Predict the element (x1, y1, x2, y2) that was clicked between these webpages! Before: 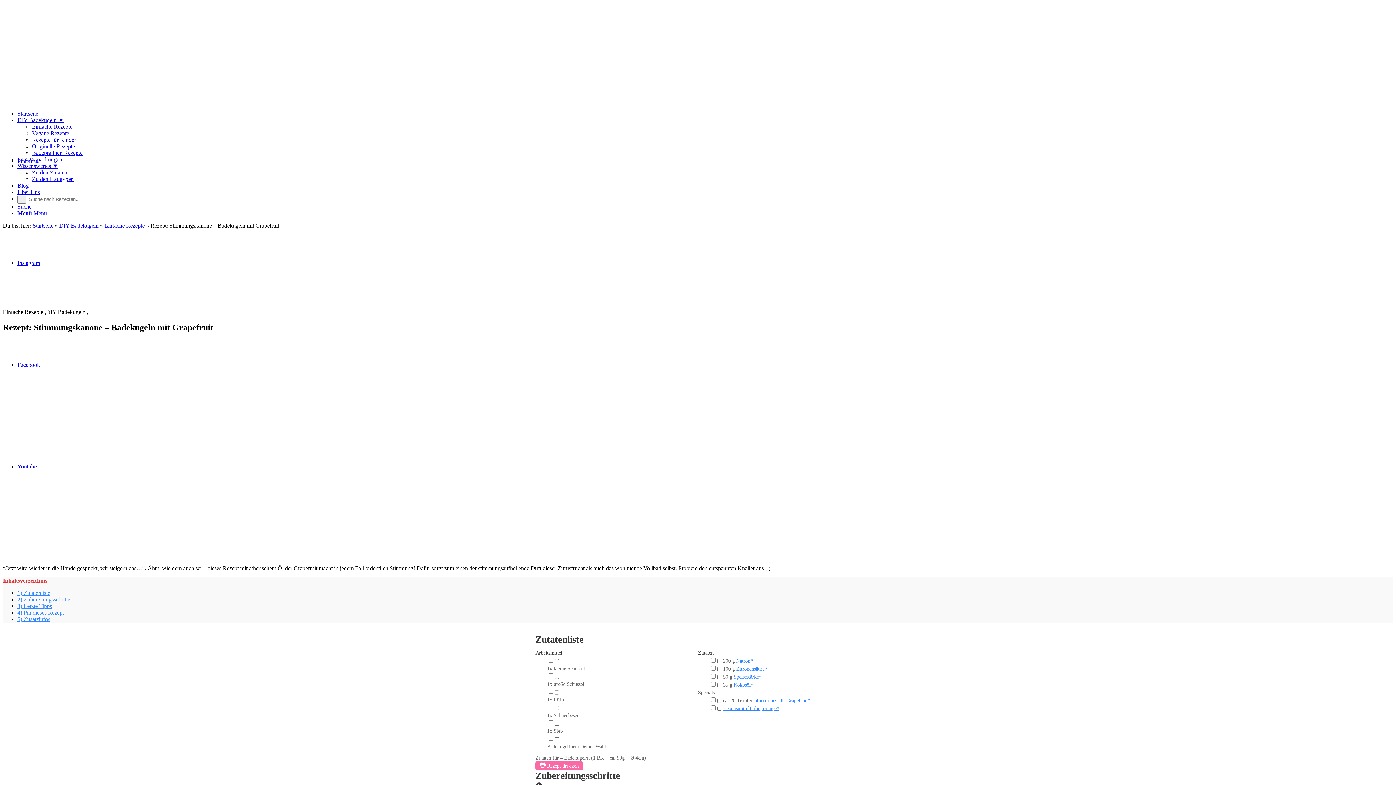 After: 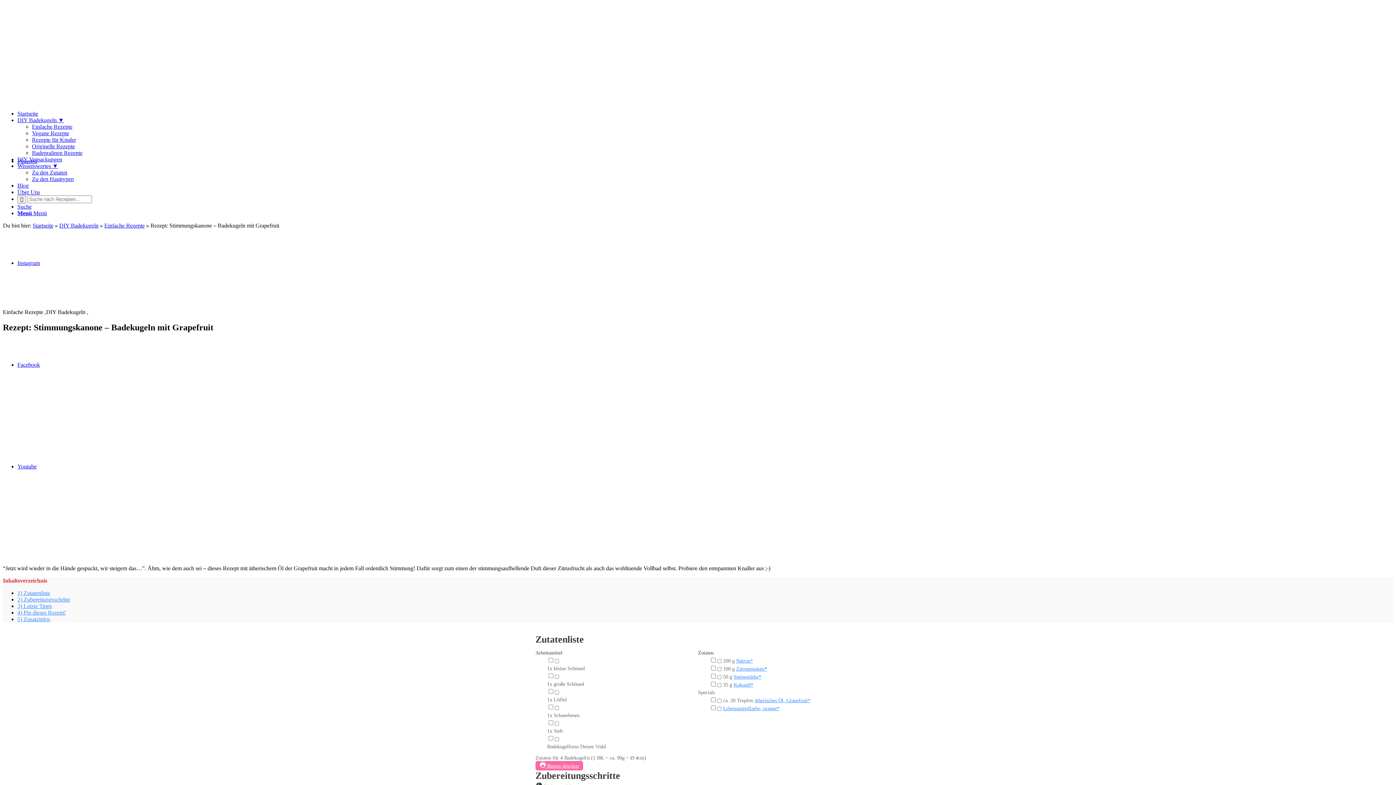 Action: label:  Rezept drucken bbox: (535, 761, 583, 770)